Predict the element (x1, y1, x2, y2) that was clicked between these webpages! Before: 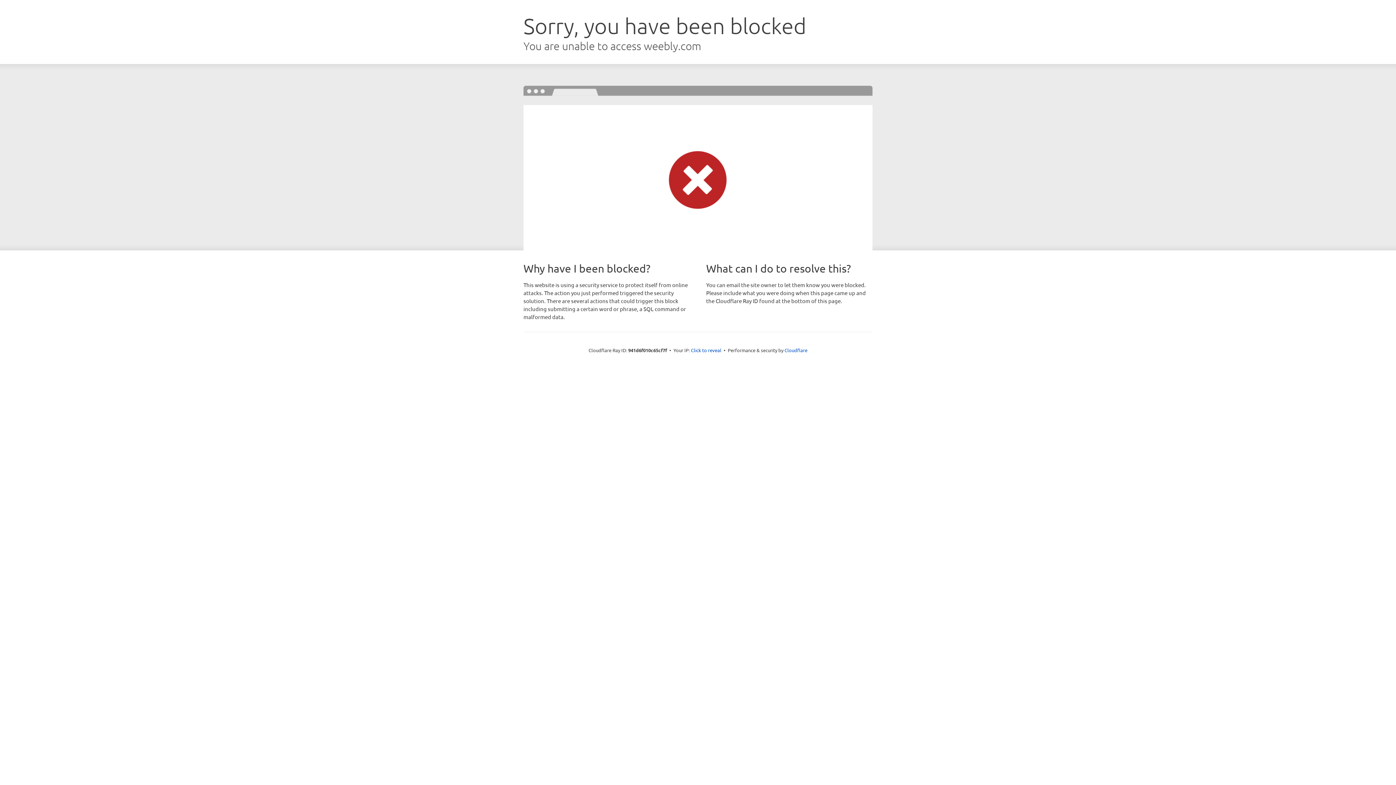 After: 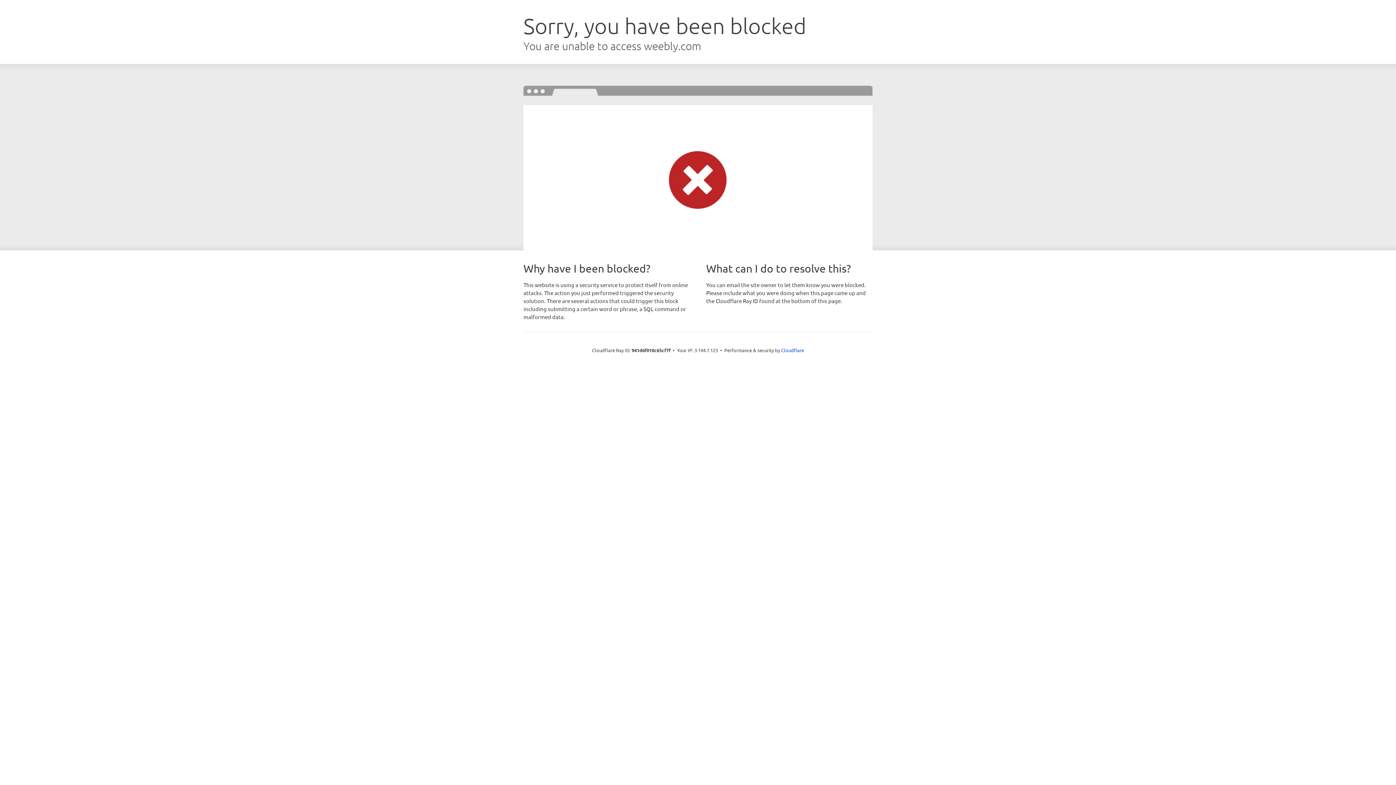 Action: bbox: (691, 346, 721, 353) label: Click to reveal